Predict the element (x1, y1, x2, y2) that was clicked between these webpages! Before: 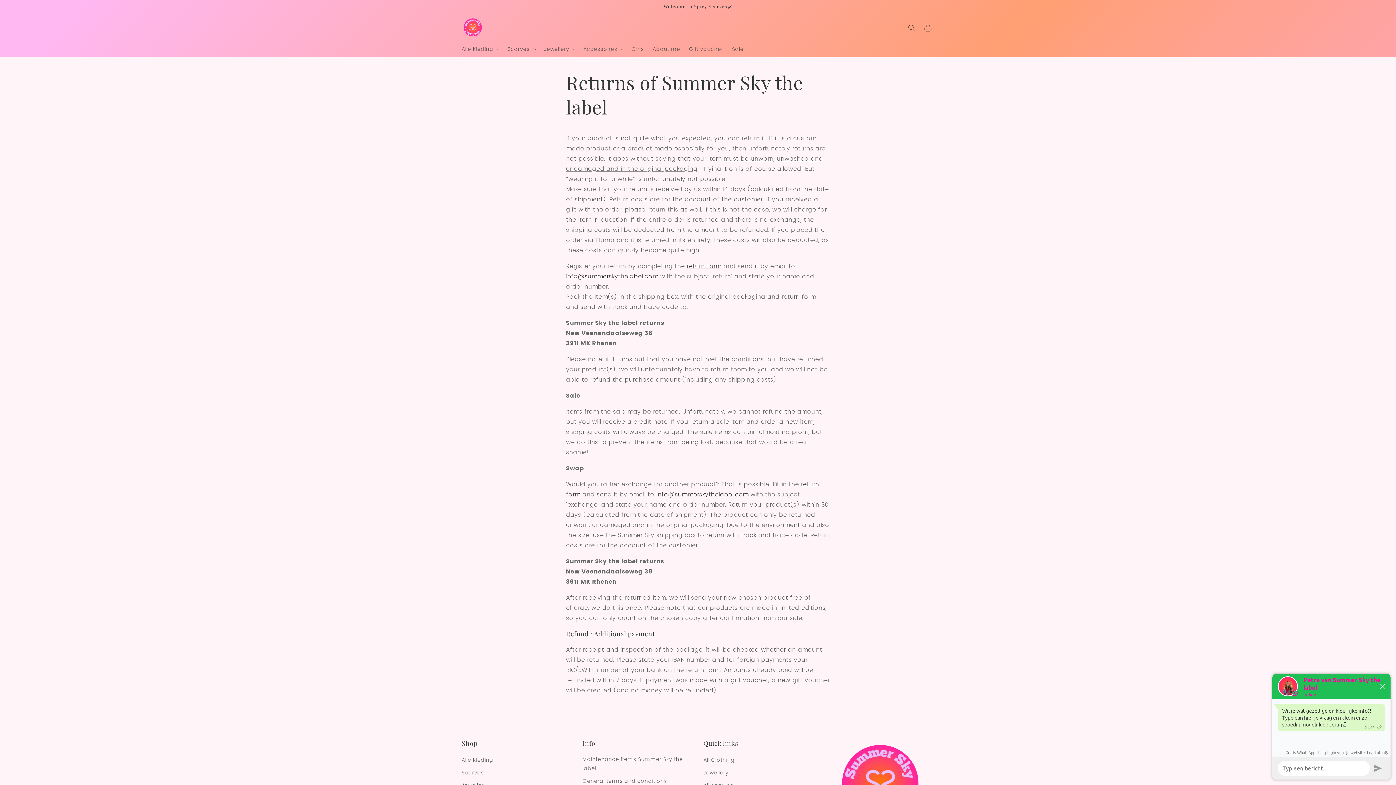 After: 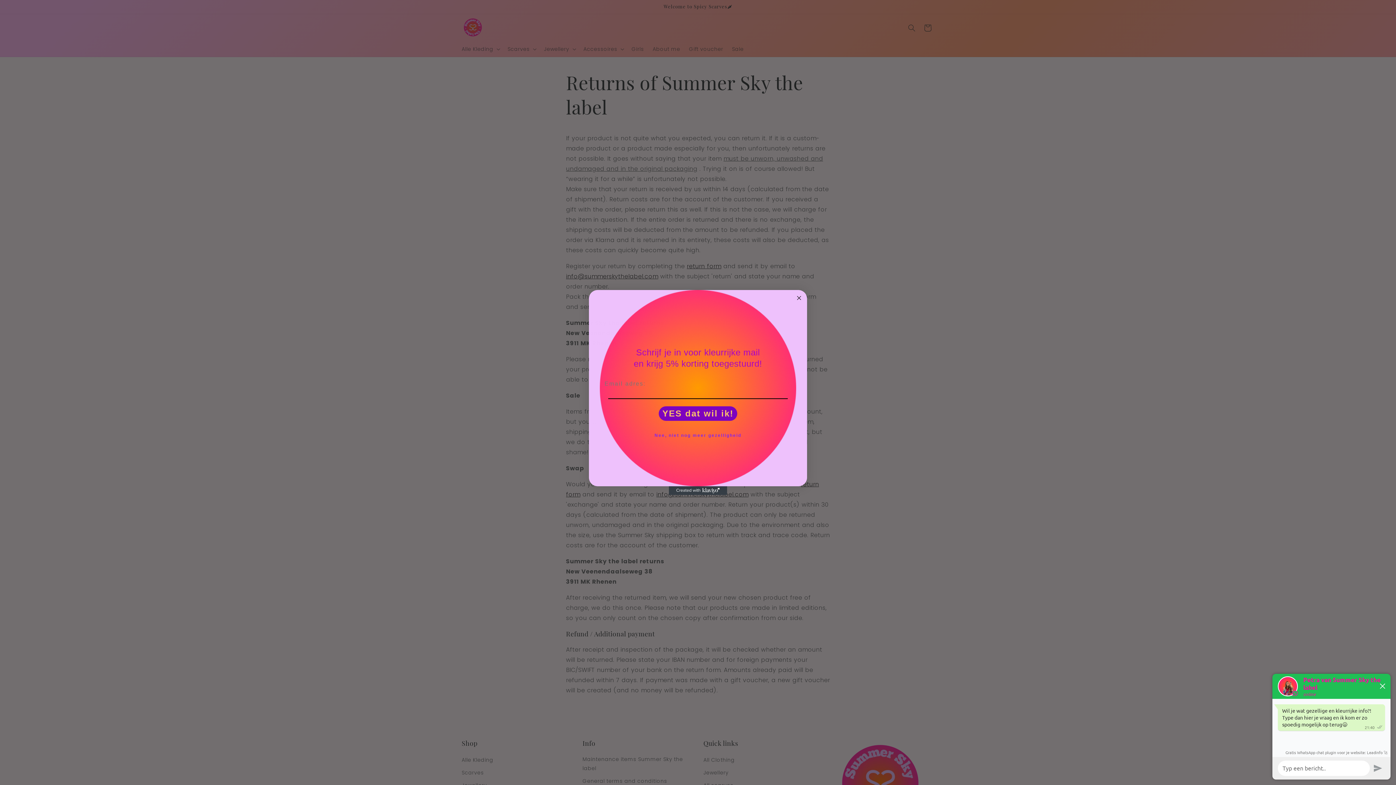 Action: bbox: (503, 41, 539, 56) label: Scarves